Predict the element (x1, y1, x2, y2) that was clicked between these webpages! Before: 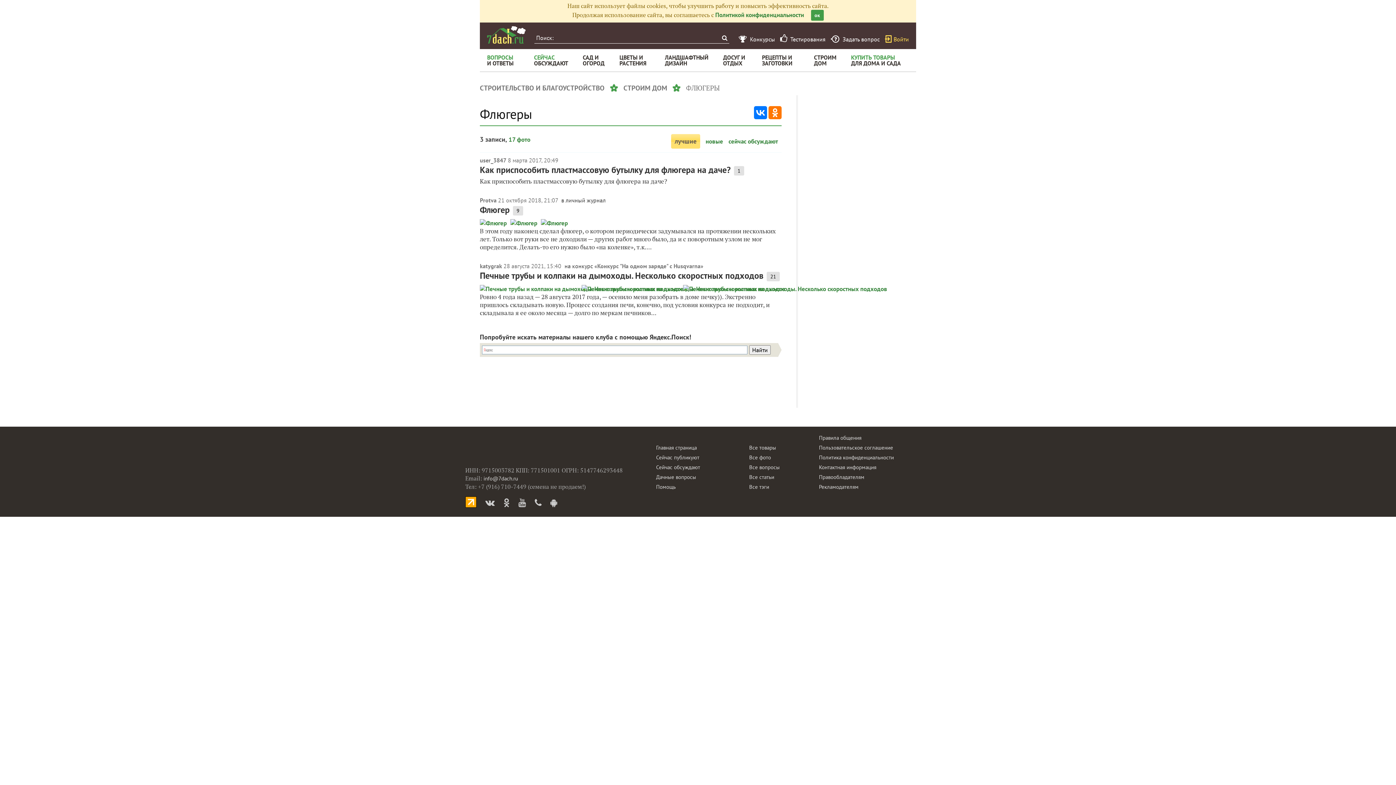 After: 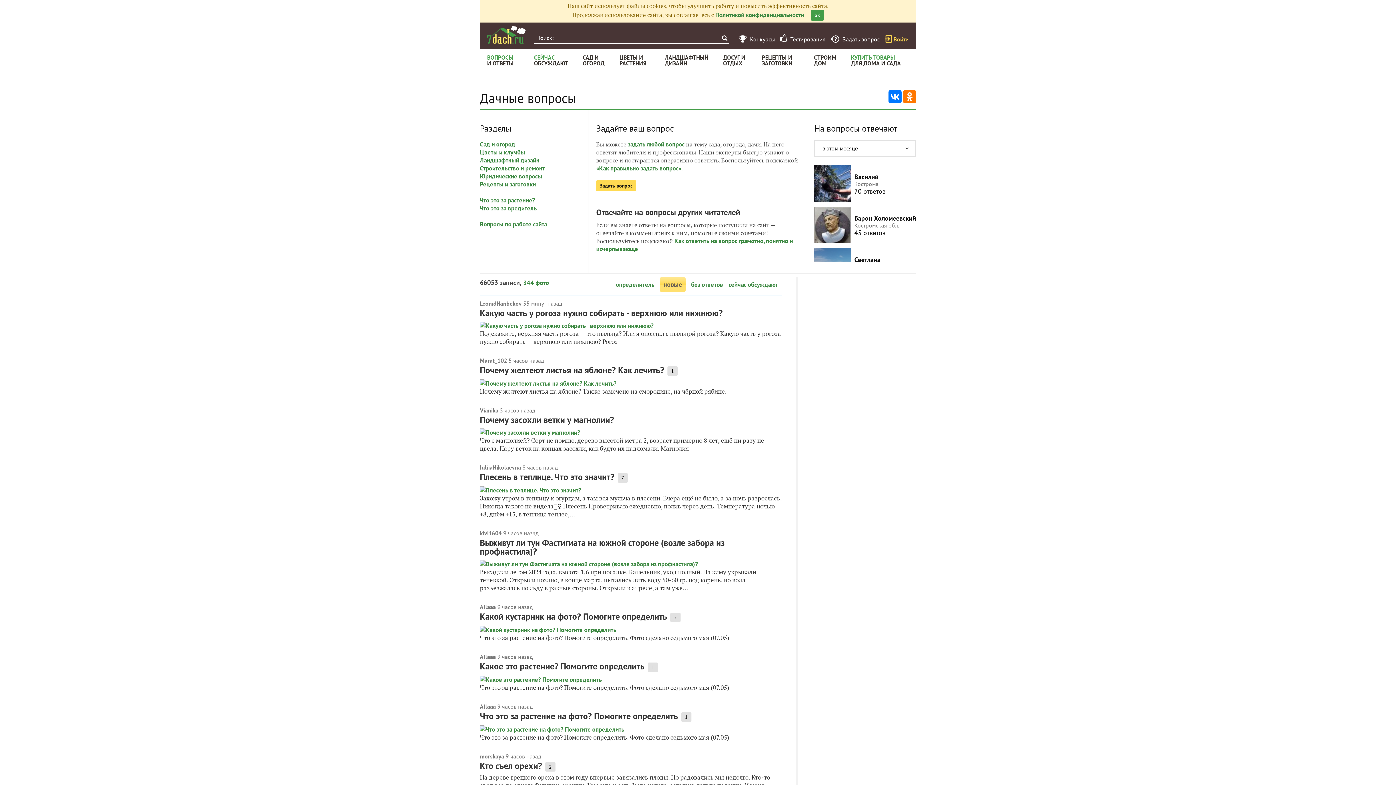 Action: bbox: (656, 447, 696, 453) label: Дачные вопросы